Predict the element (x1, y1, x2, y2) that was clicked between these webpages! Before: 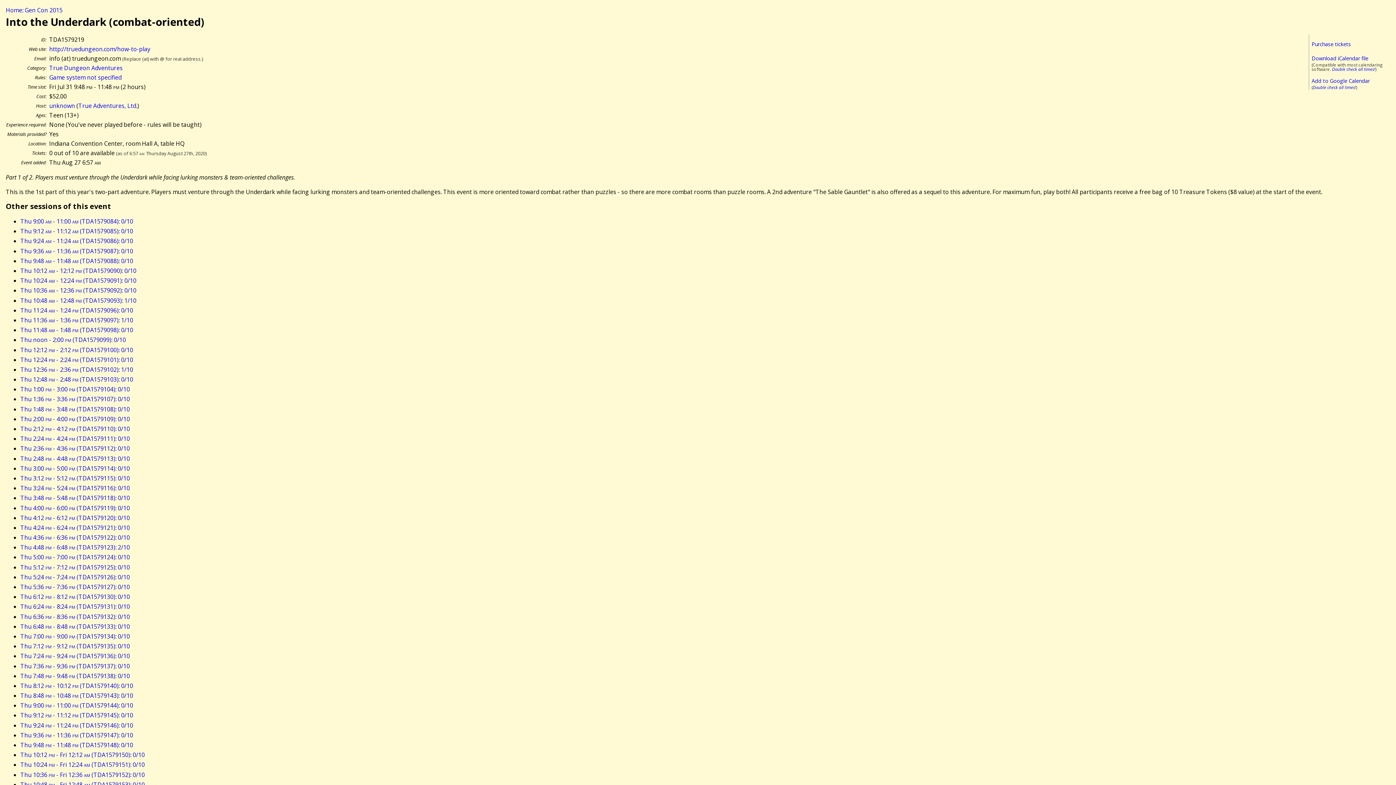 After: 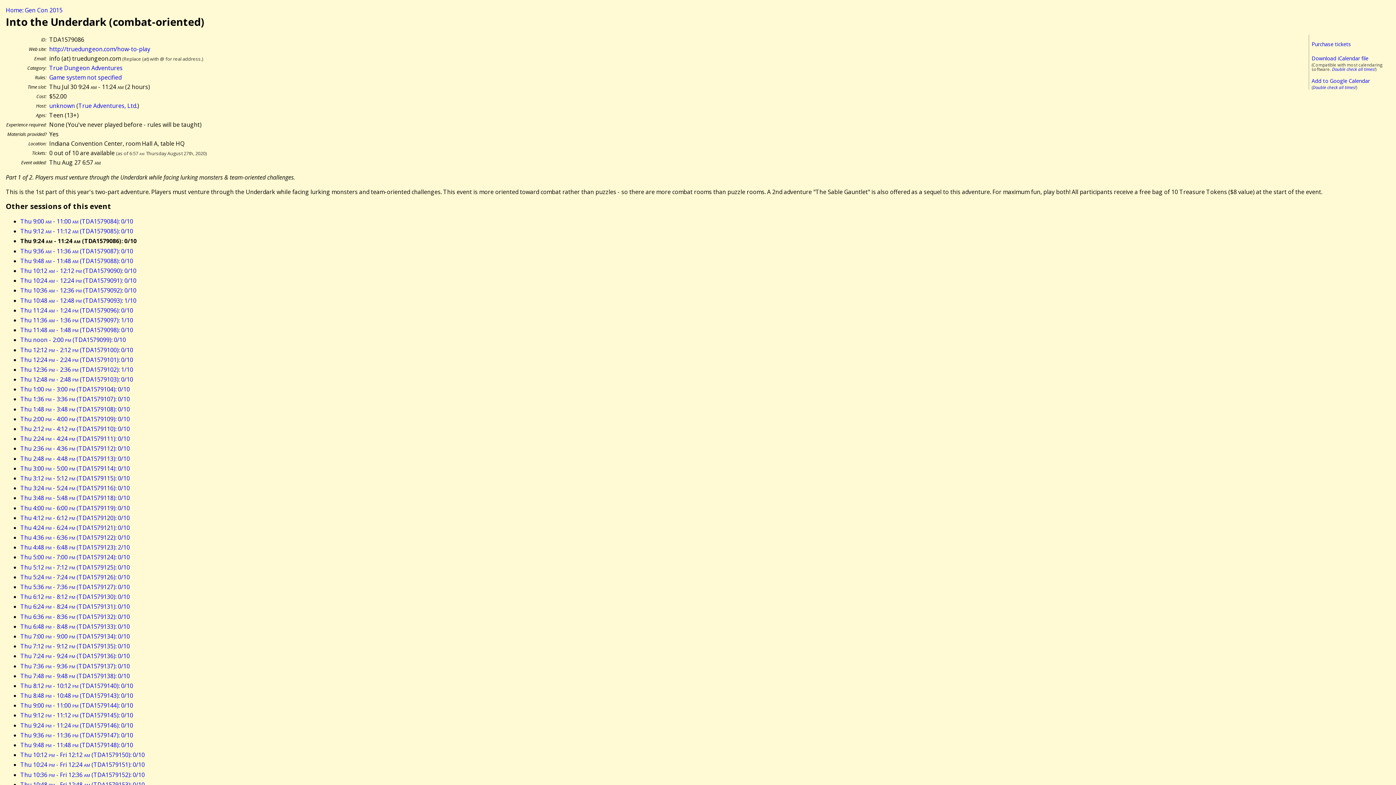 Action: label: Thu 9:24 am - 11:24 am (TDA1579086): 0/10 bbox: (20, 237, 133, 245)